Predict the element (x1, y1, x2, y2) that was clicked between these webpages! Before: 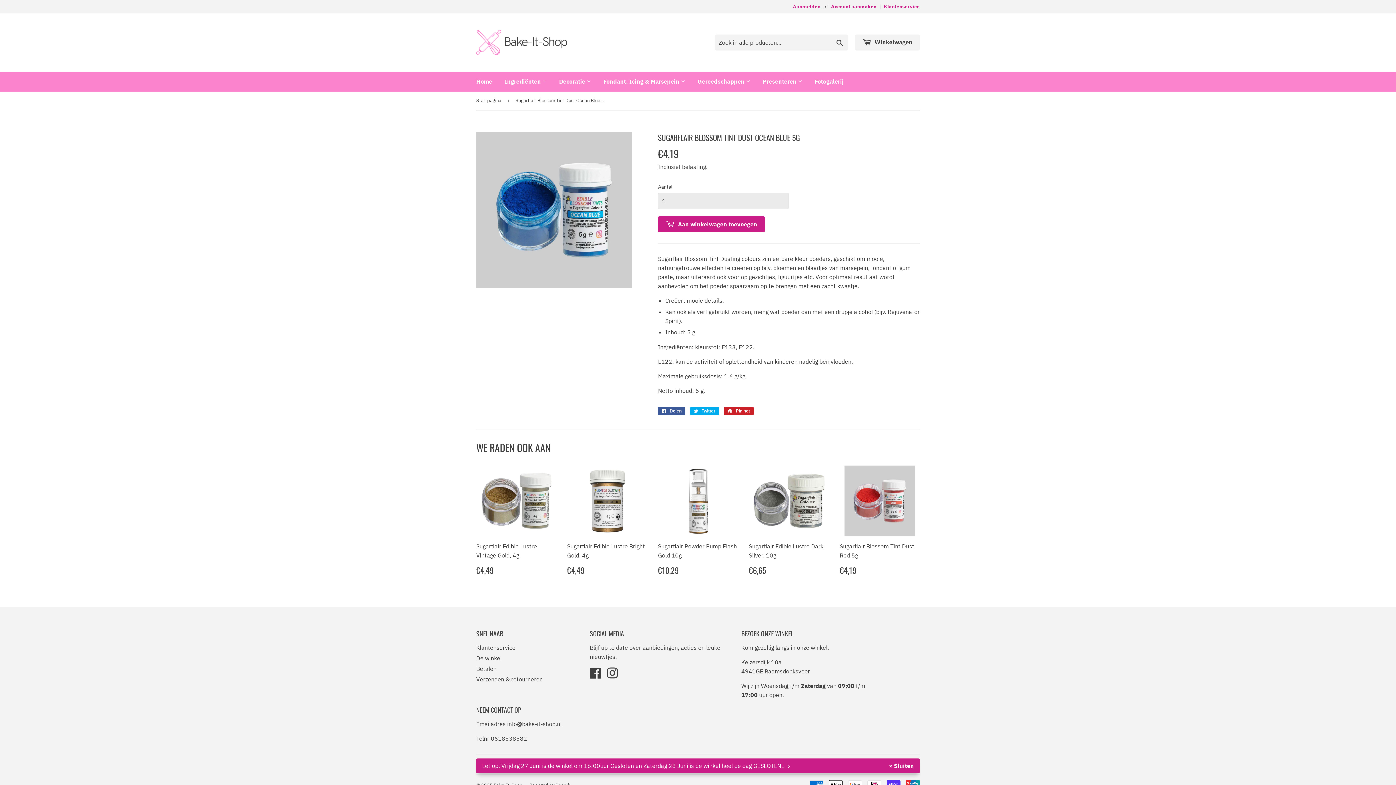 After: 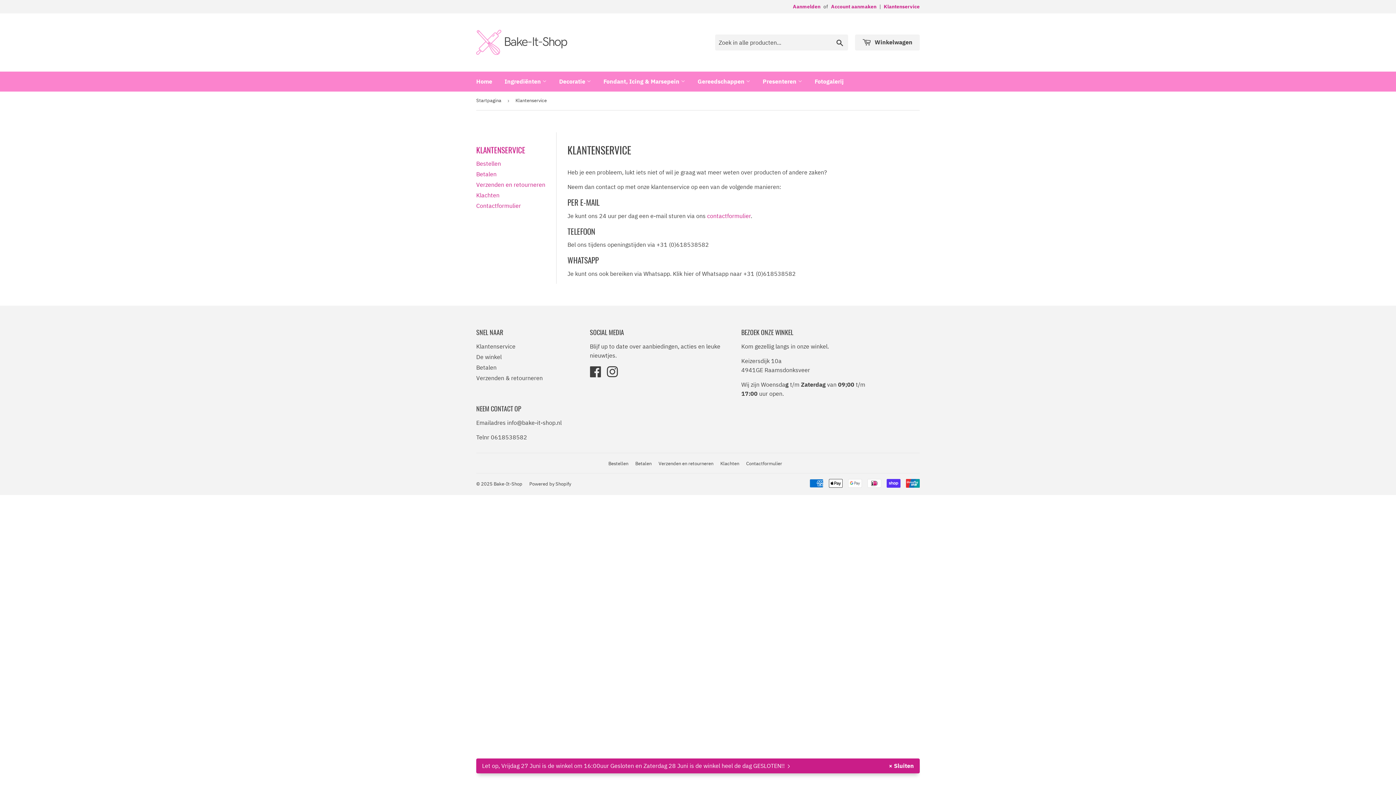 Action: bbox: (884, 3, 920, 9) label: Klantenservice